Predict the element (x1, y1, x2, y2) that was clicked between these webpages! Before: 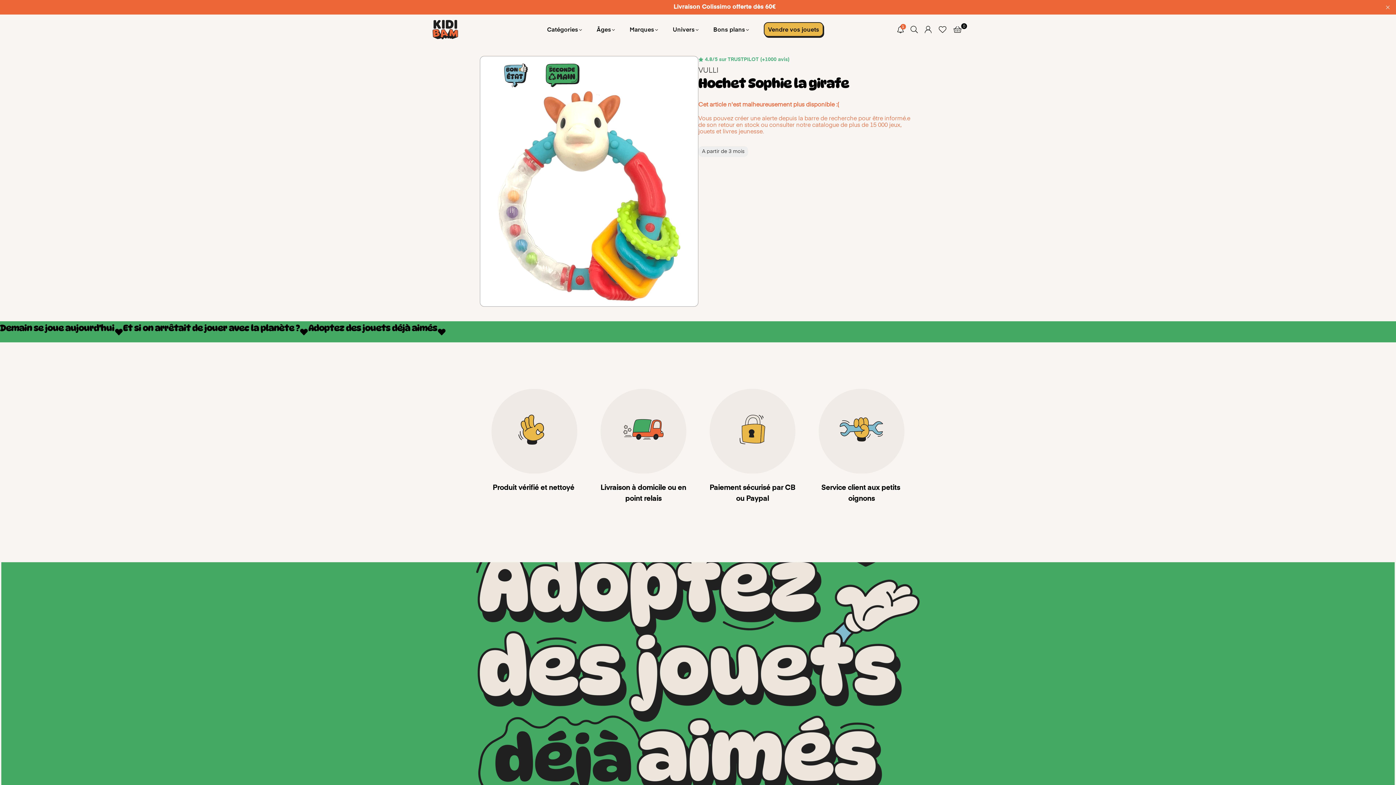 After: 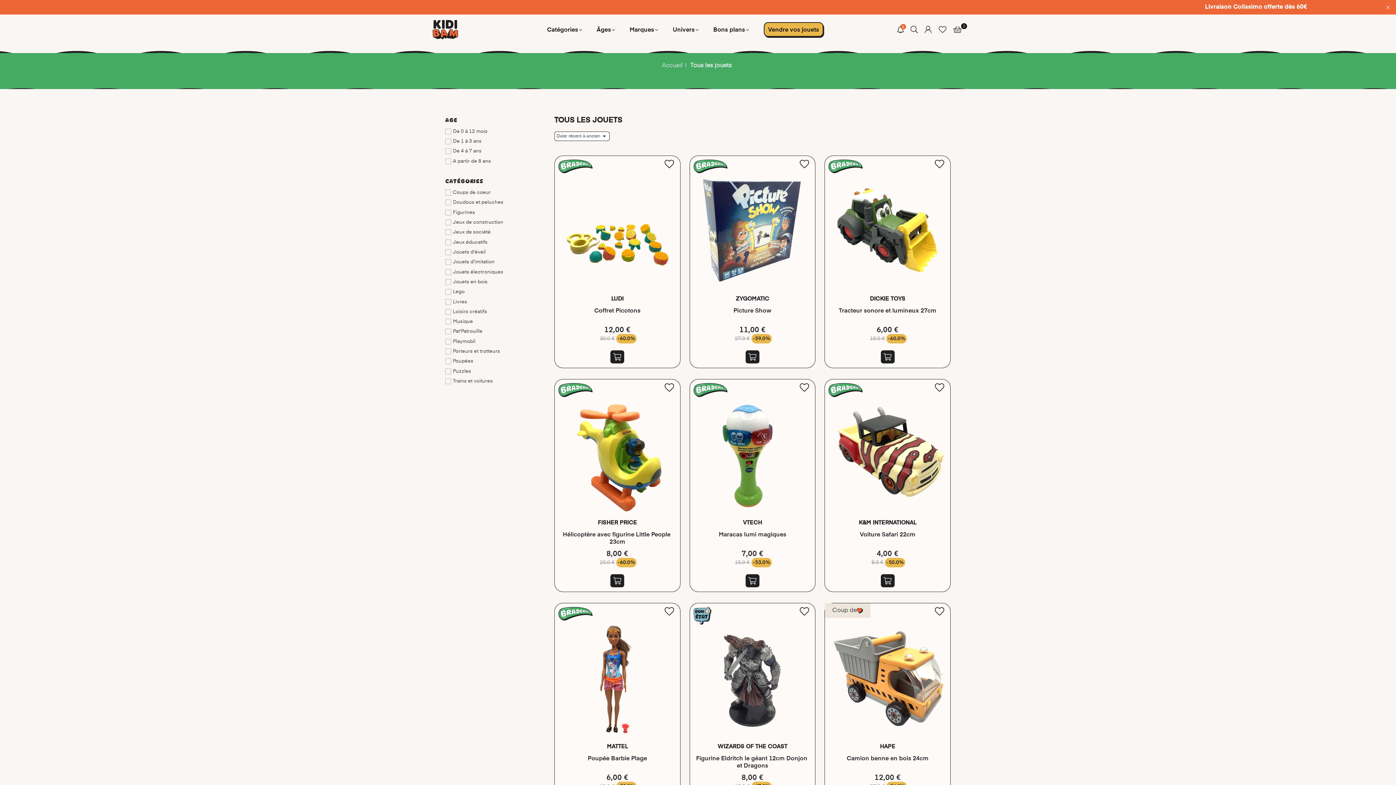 Action: bbox: (541, 22, 587, 37) label: Catégories